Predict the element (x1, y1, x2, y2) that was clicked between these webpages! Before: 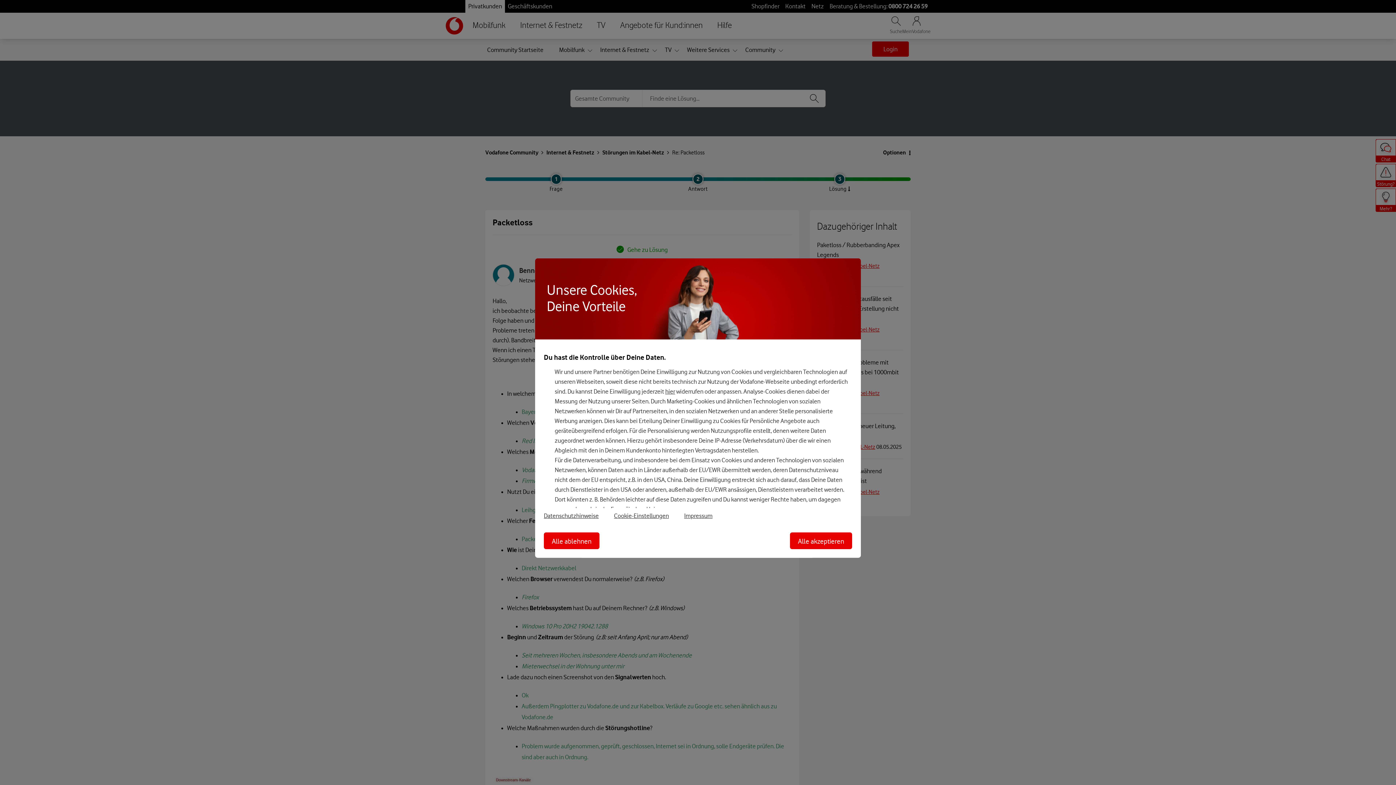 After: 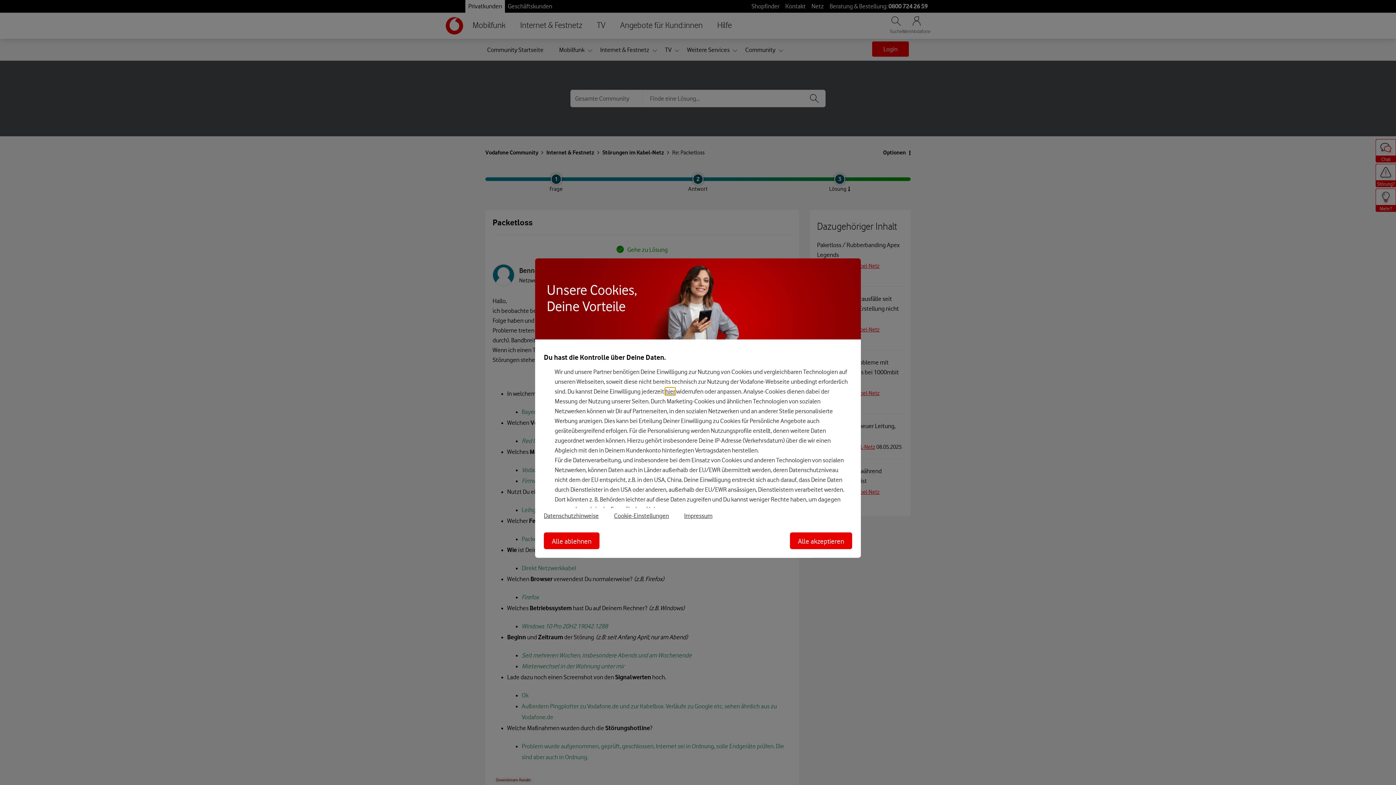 Action: label: hier bbox: (665, 387, 675, 395)